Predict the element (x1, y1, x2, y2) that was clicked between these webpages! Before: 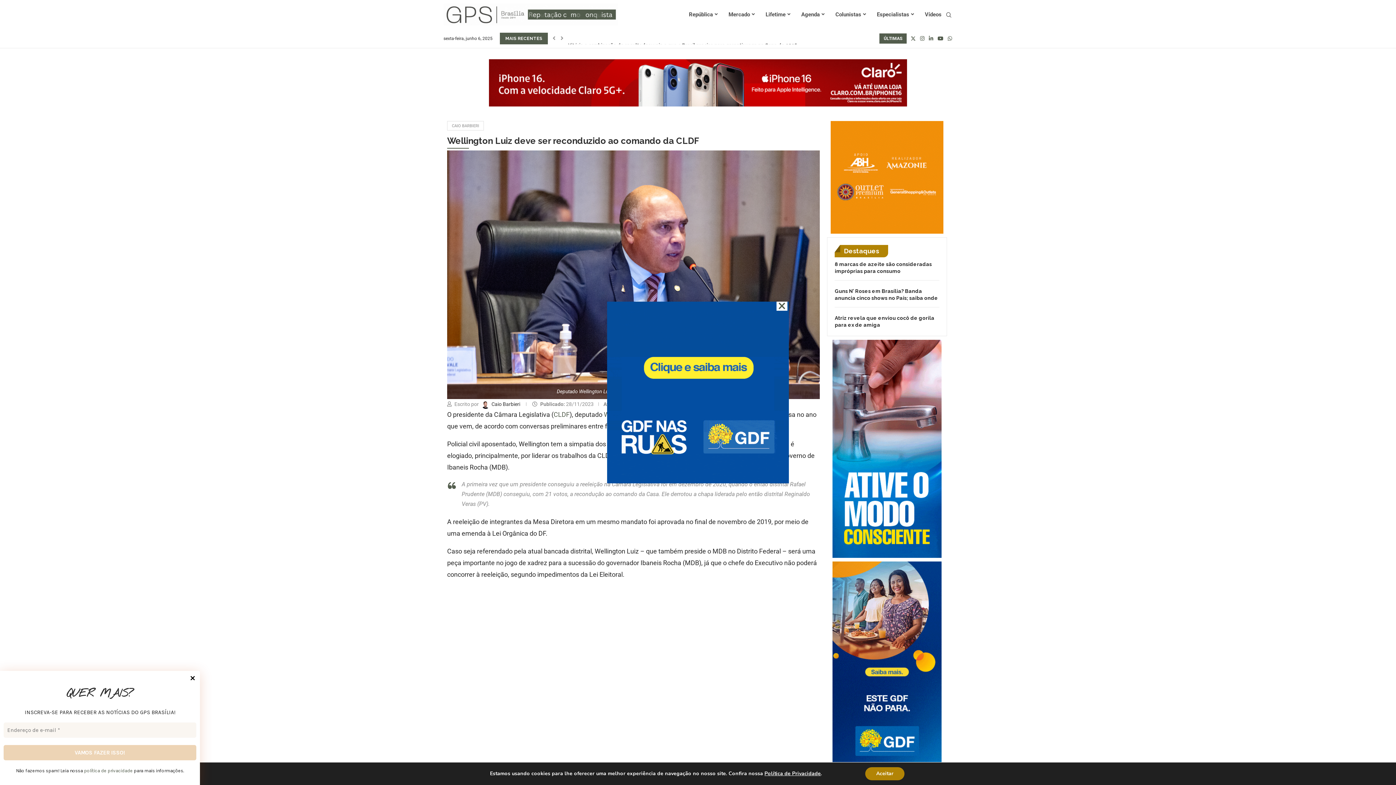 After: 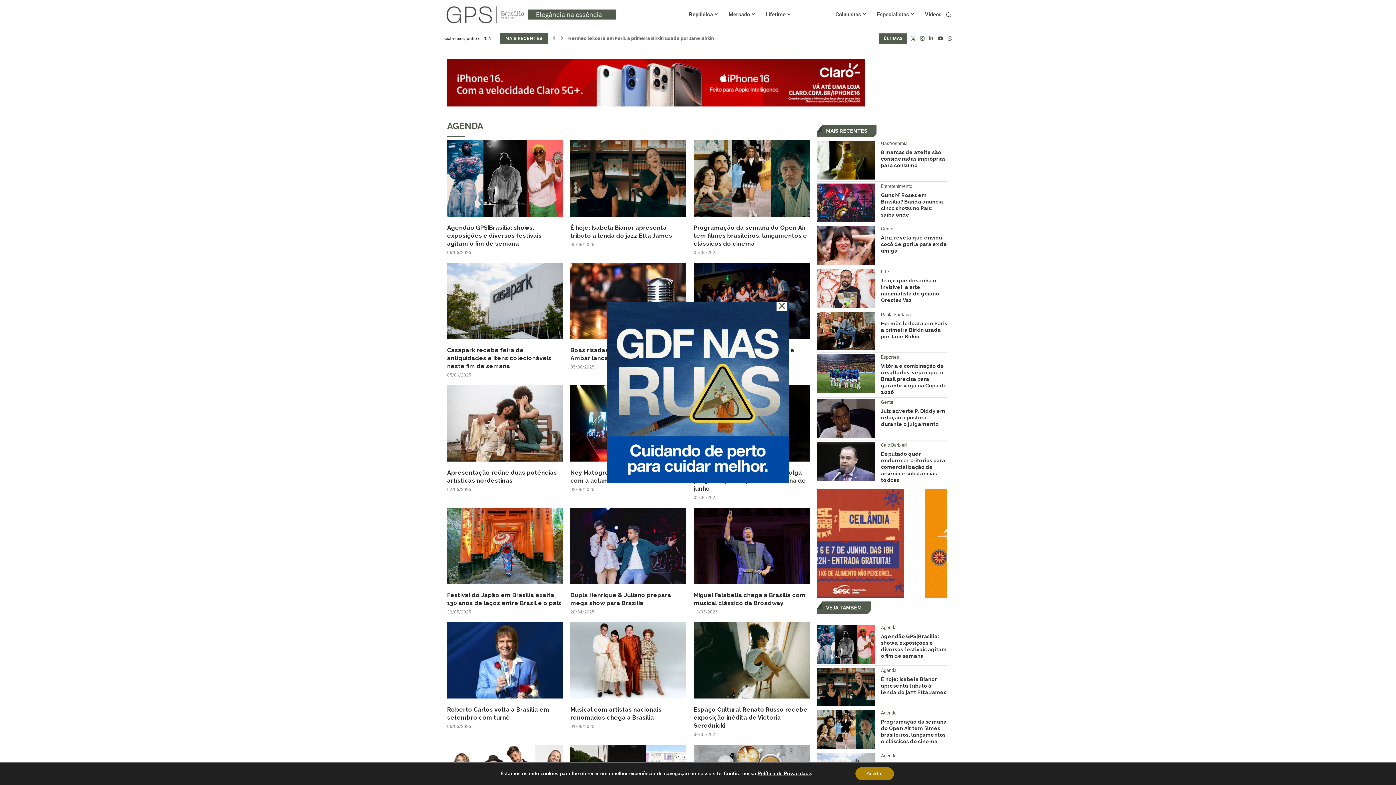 Action: bbox: (801, 4, 824, 25) label: Agenda